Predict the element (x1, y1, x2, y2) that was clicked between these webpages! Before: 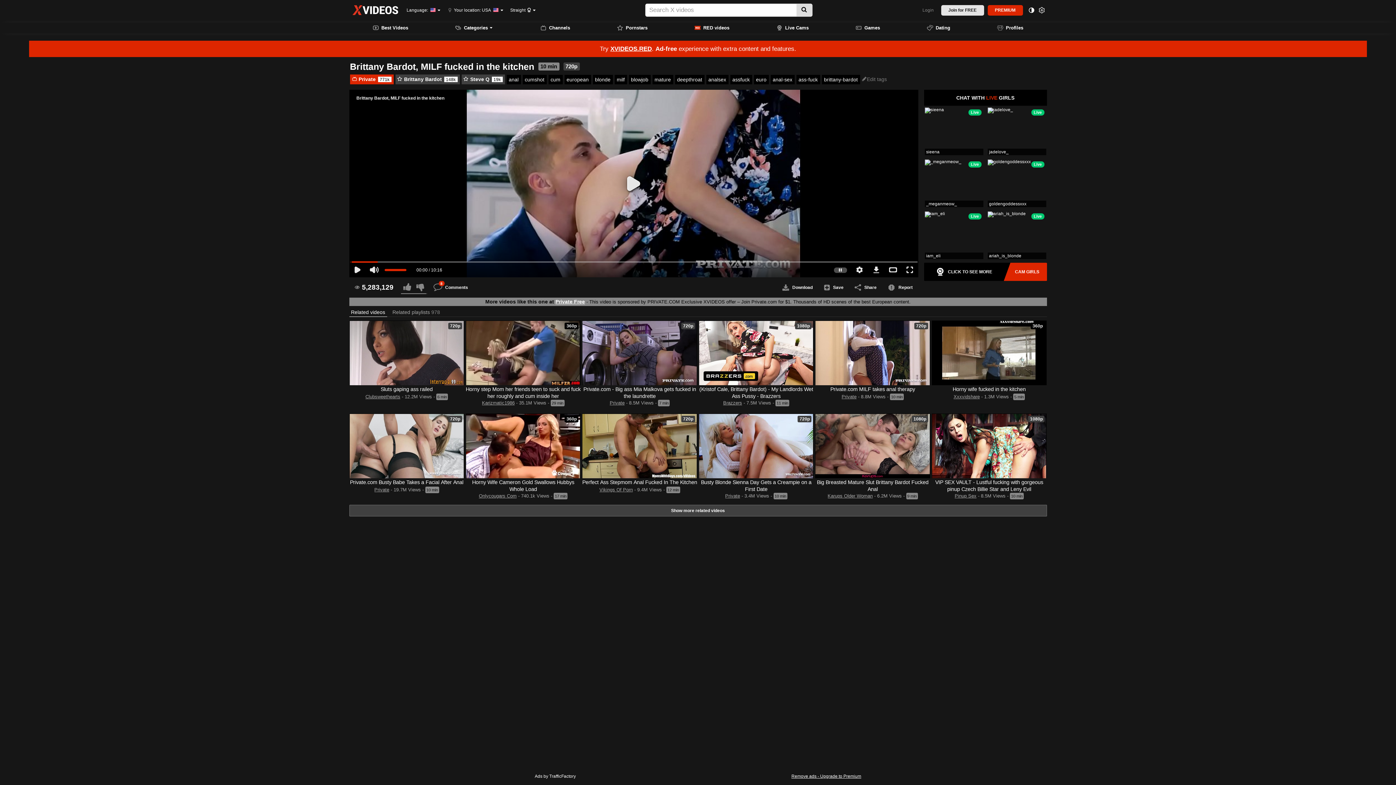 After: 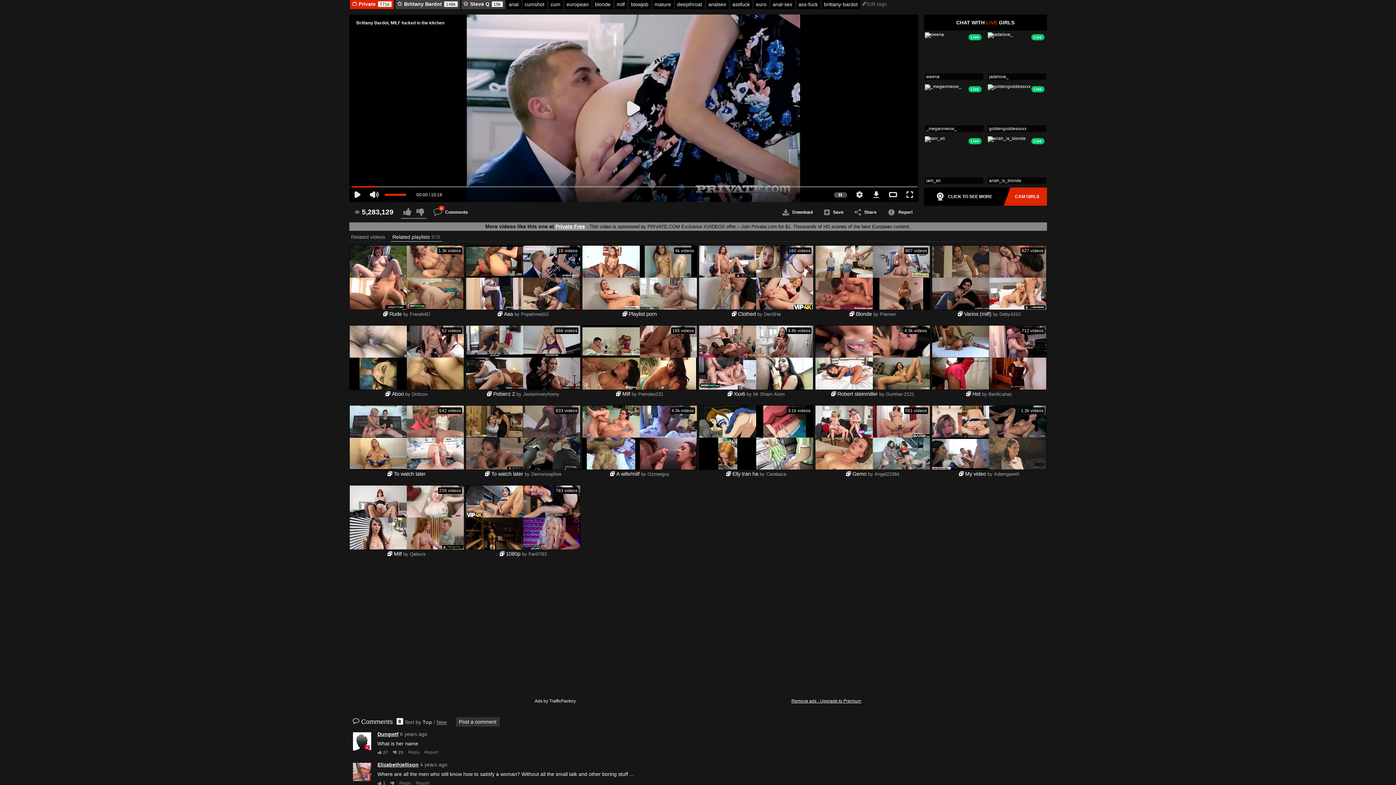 Action: bbox: (390, 308, 442, 317) label: Related playlists 978